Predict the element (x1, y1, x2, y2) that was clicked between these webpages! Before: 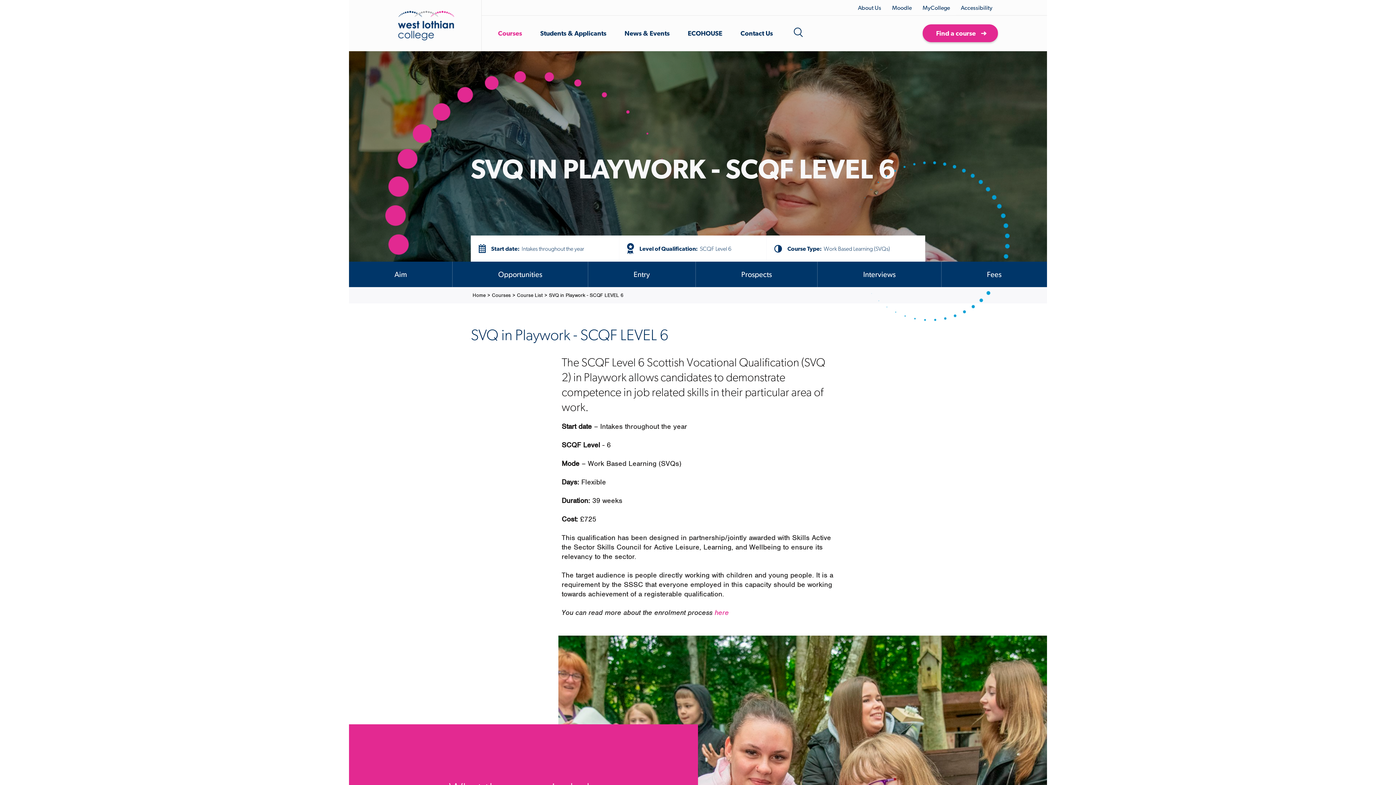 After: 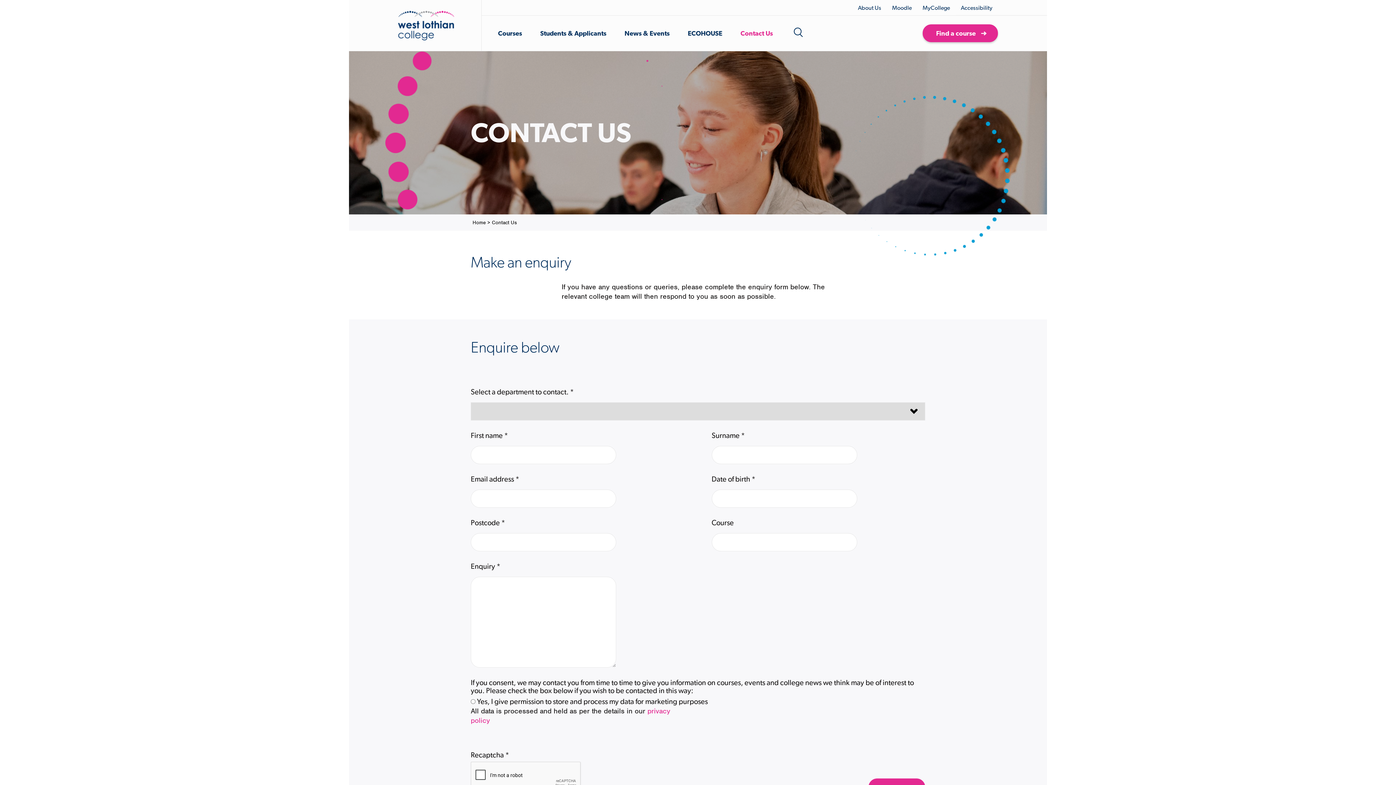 Action: bbox: (740, 15, 773, 50) label: Contact Us